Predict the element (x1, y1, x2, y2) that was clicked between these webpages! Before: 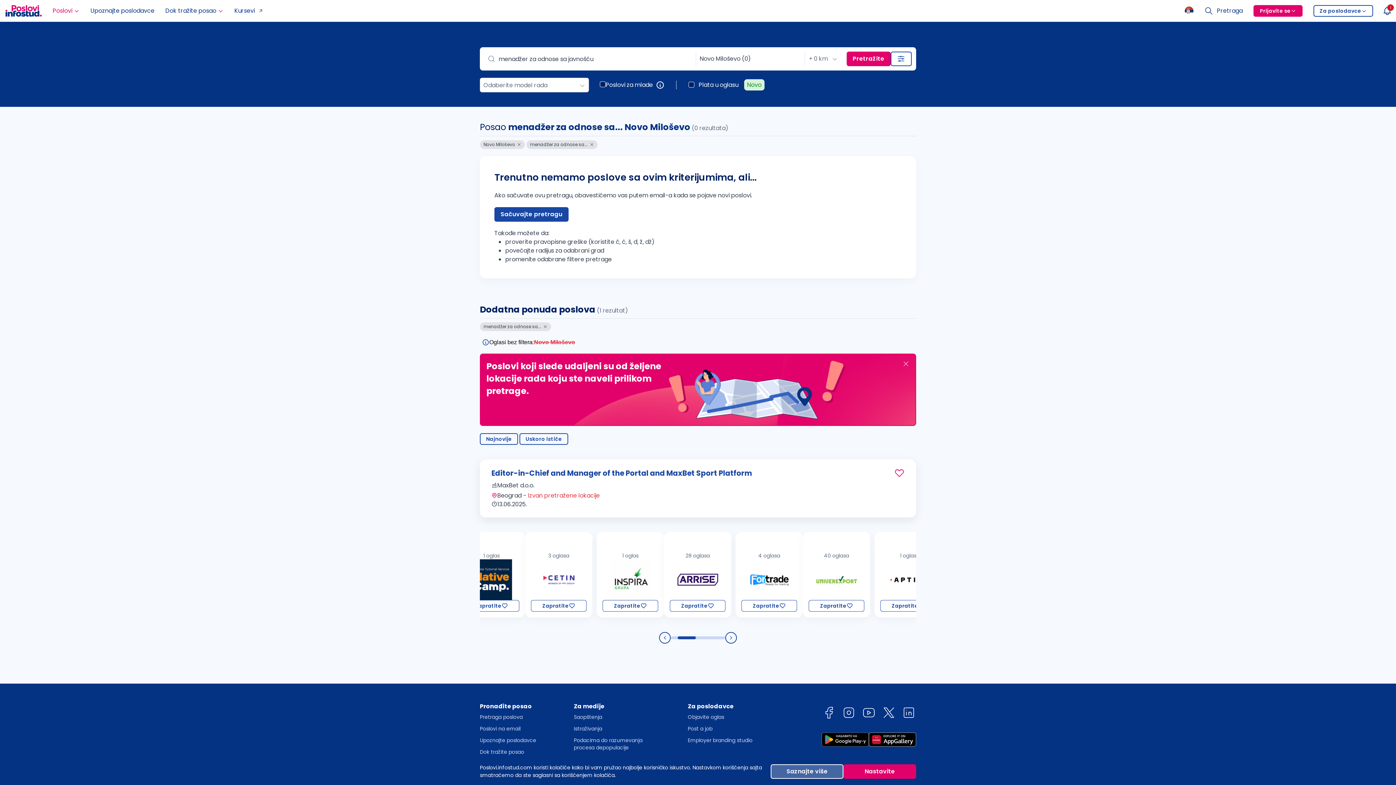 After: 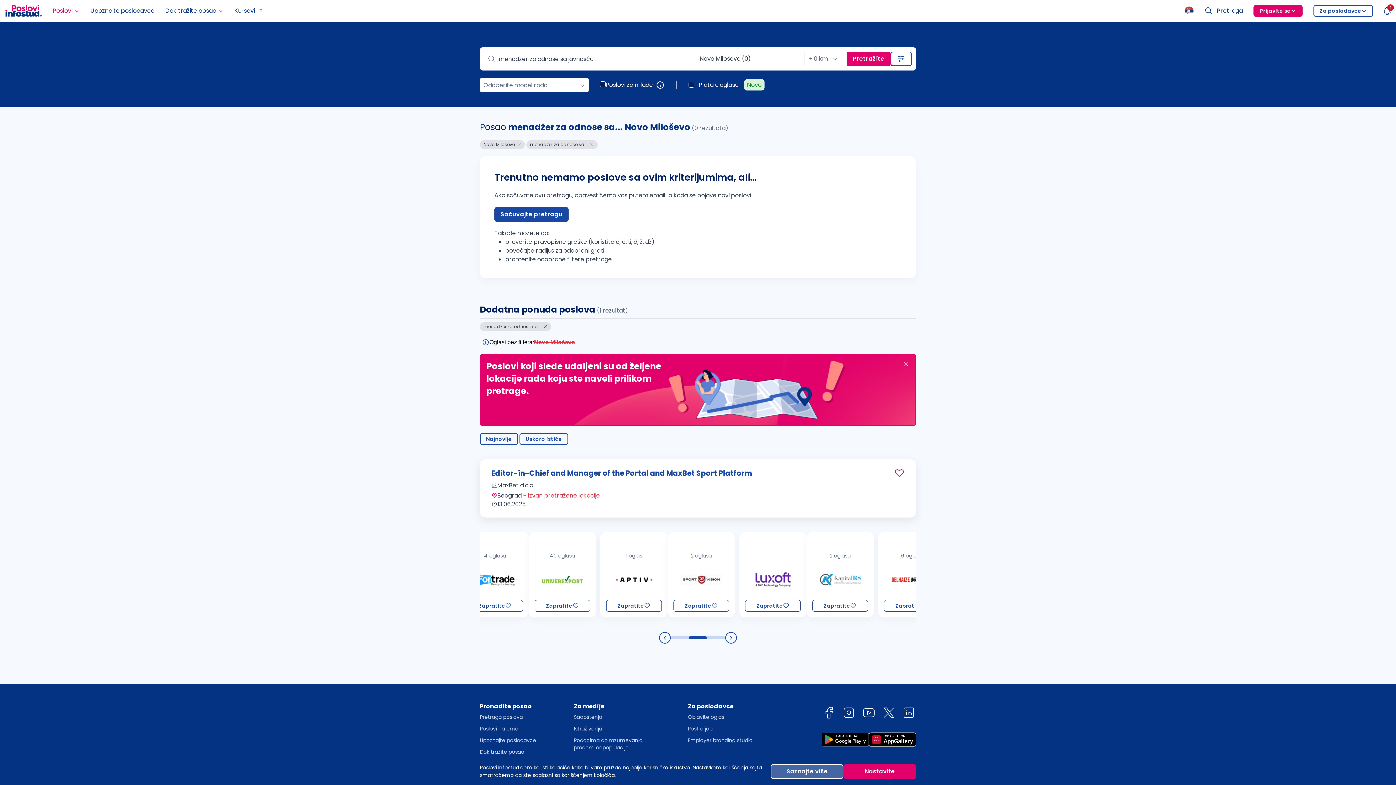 Action: bbox: (901, 705, 916, 720) label: LinkedIn stranica Infostuda